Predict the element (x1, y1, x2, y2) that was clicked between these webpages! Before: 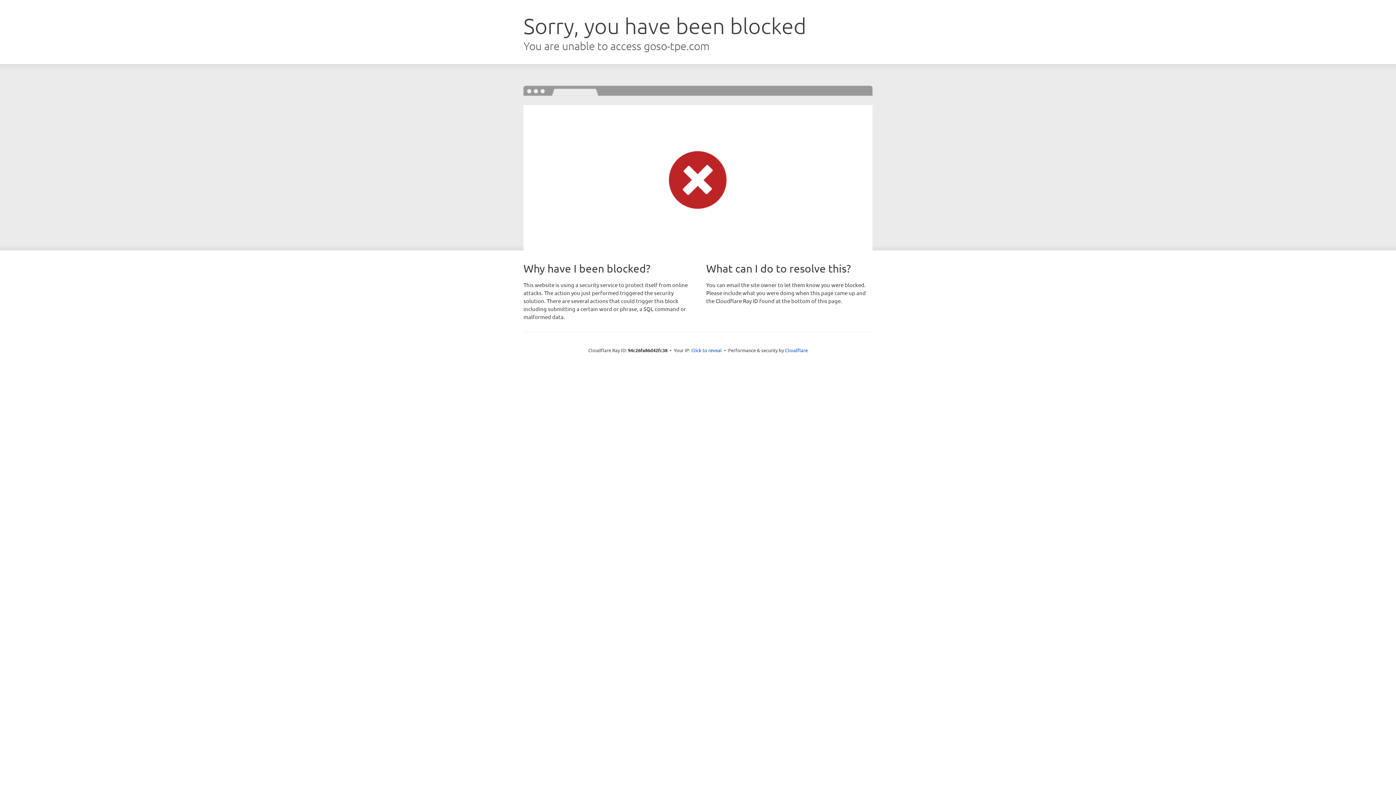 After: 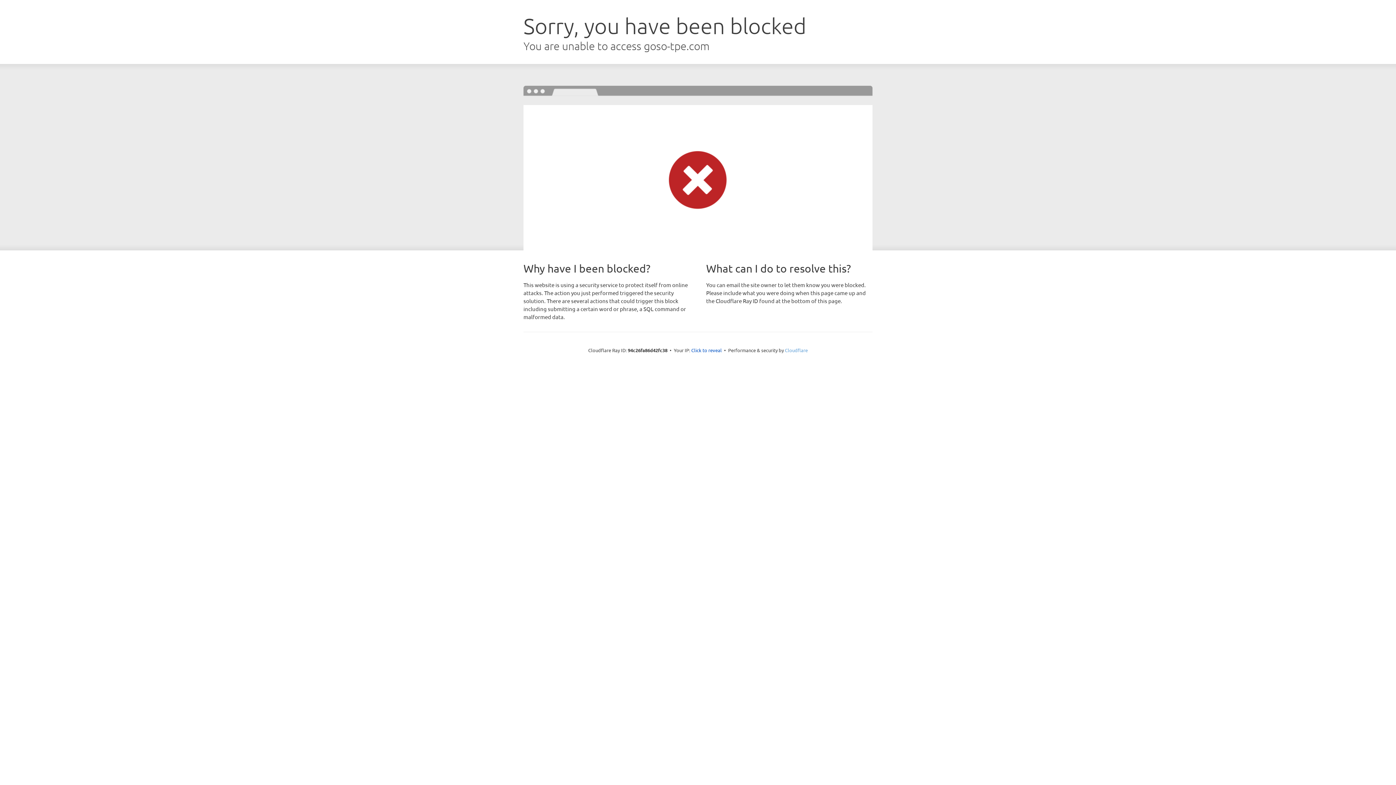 Action: bbox: (785, 347, 808, 353) label: Cloudflare